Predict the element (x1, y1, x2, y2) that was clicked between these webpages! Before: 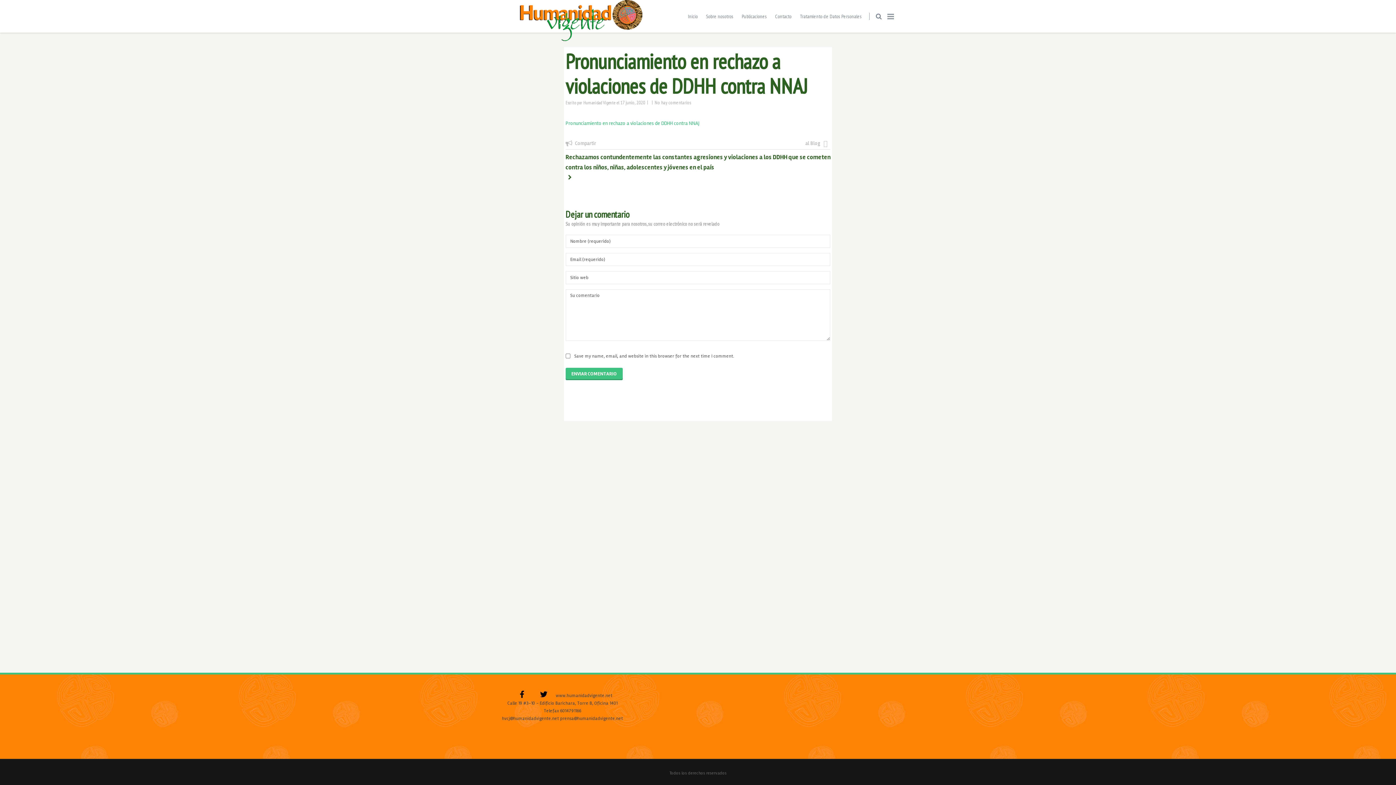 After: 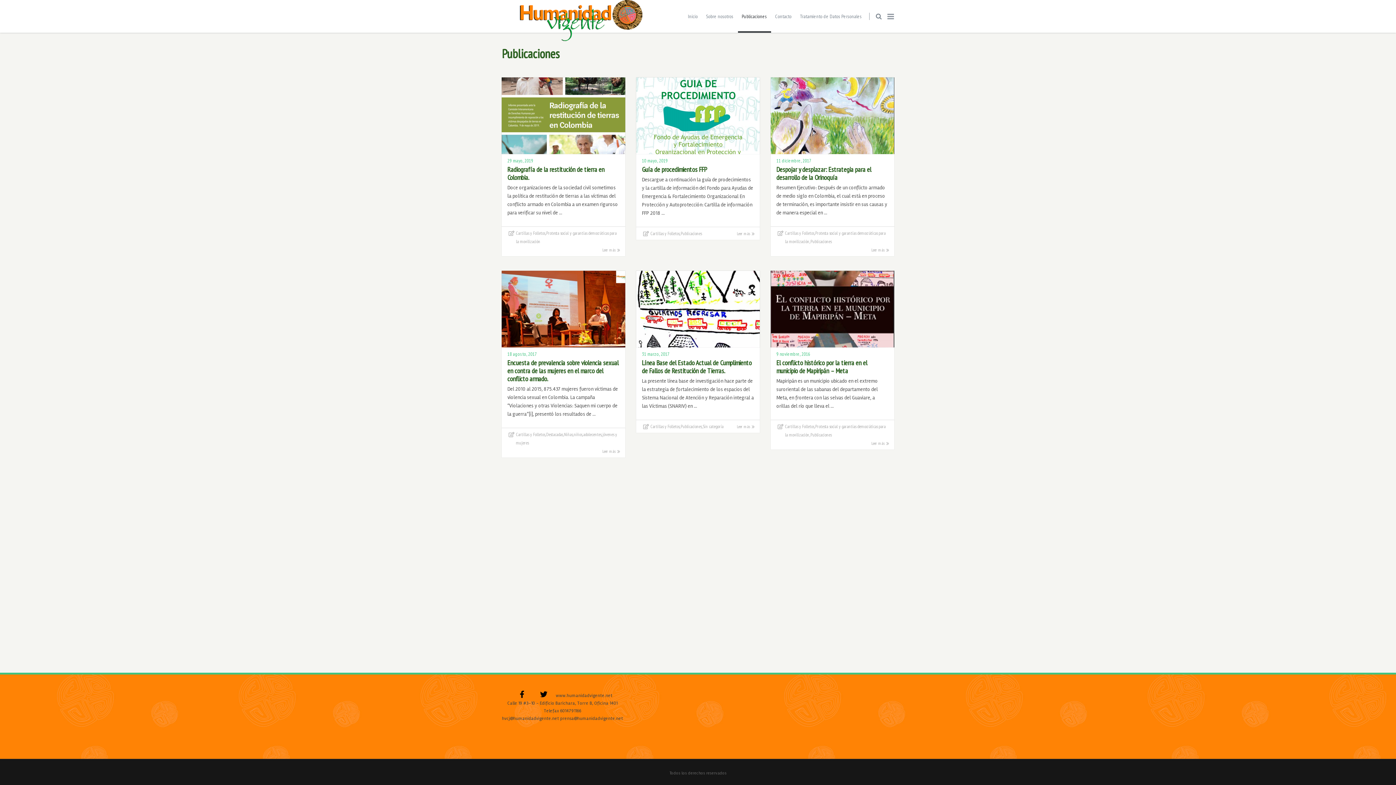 Action: label: Publicaciones bbox: (738, 0, 771, 32)